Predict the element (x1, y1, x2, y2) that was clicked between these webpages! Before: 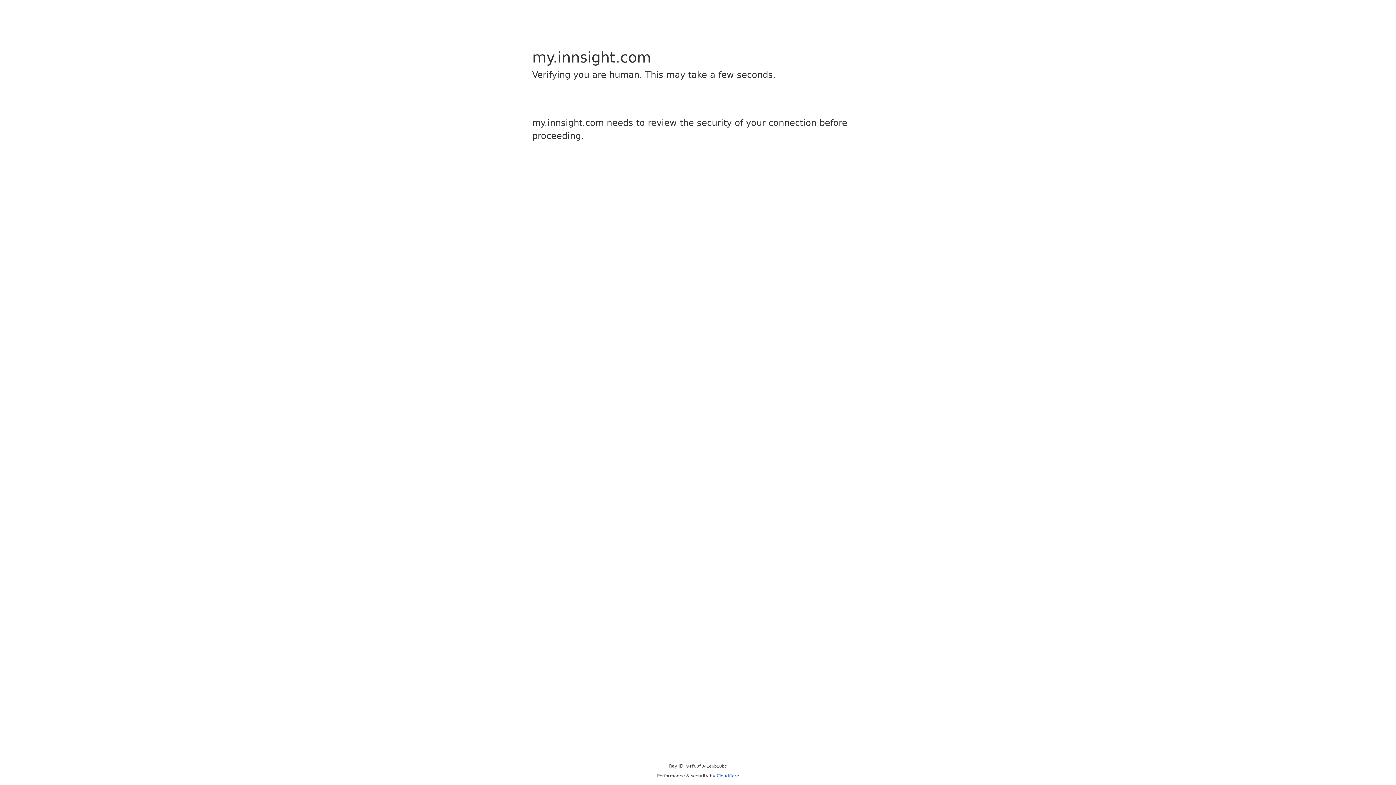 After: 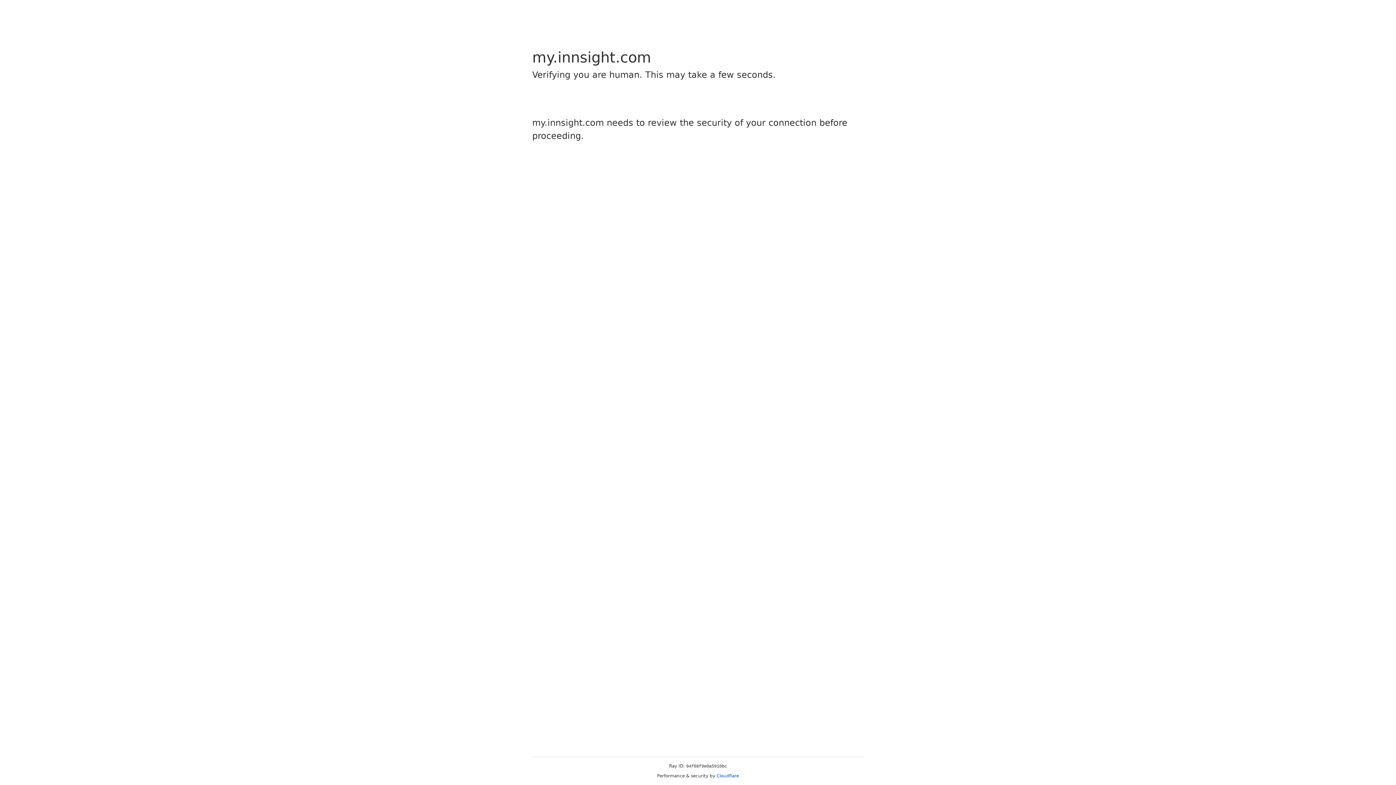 Action: bbox: (716, 773, 739, 778) label: Cloudflare